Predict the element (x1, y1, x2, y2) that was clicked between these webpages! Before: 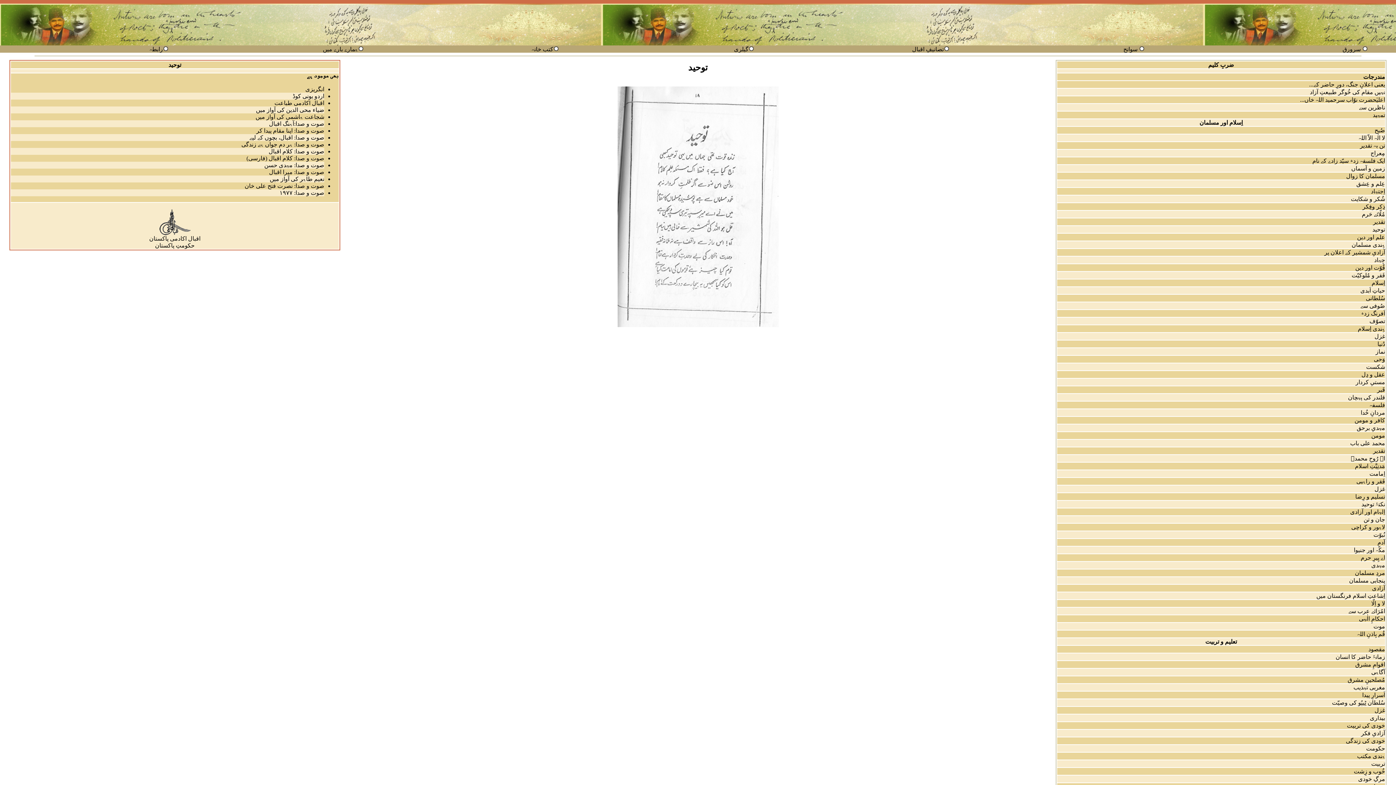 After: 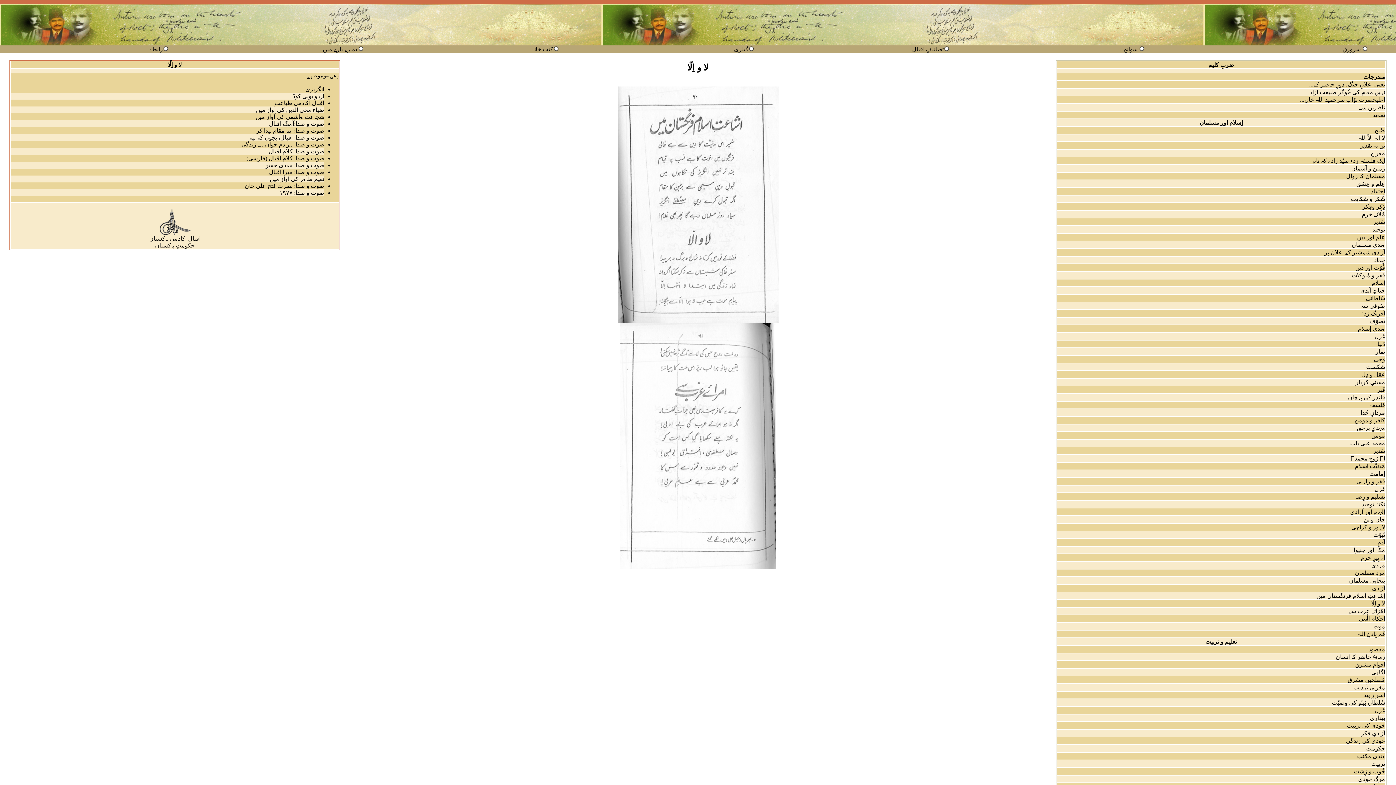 Action: label: لا و اِلّا bbox: (1371, 600, 1385, 606)